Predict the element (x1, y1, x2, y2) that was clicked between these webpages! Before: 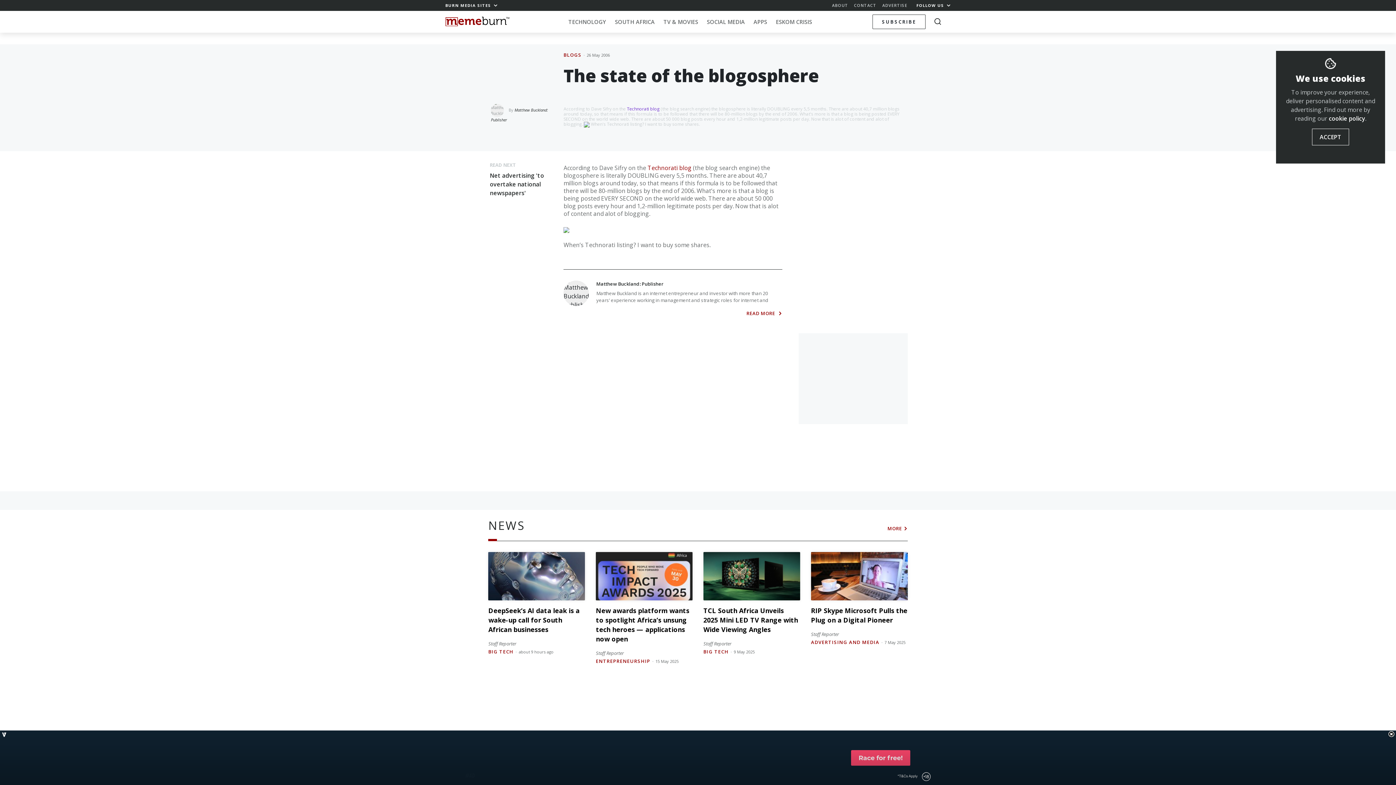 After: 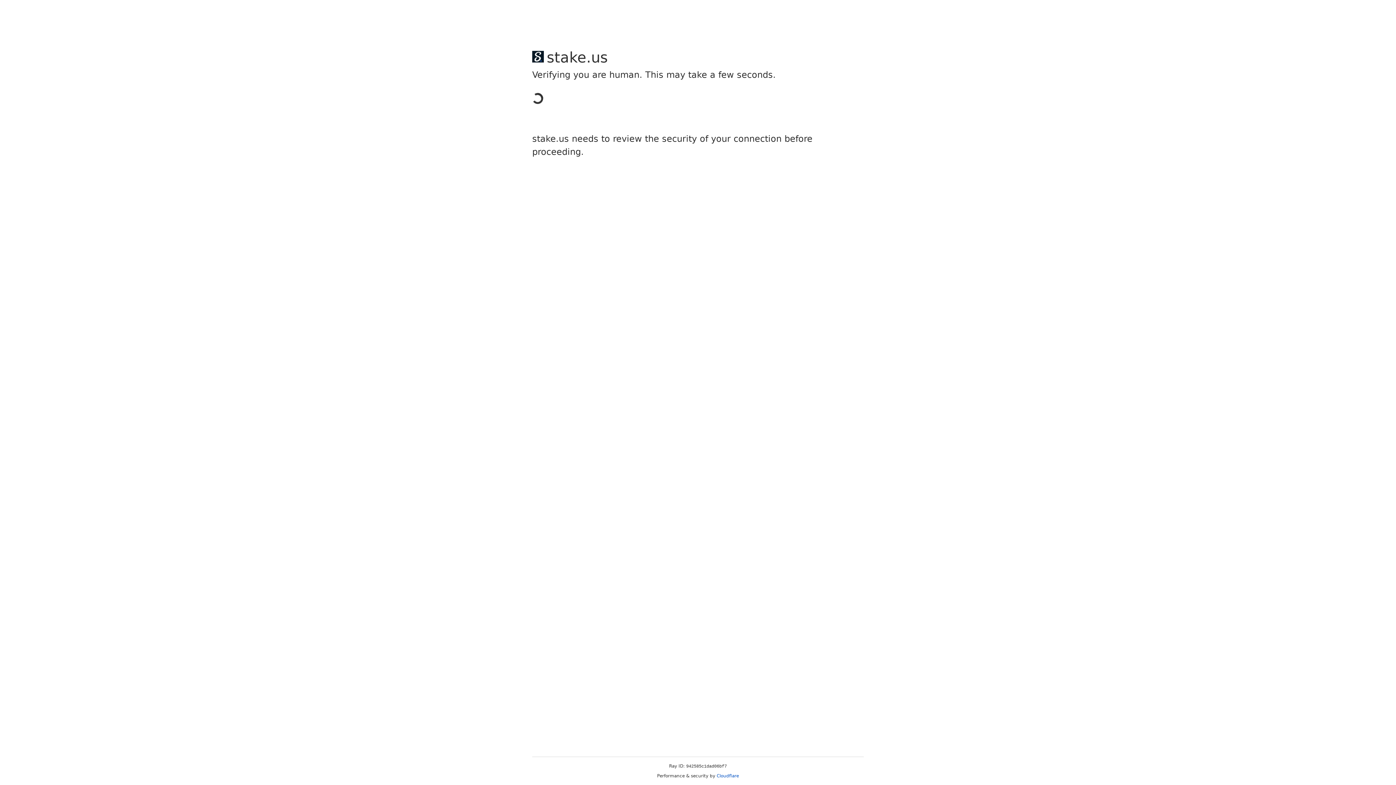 Action: label: Staff Reporter bbox: (703, 640, 731, 647)